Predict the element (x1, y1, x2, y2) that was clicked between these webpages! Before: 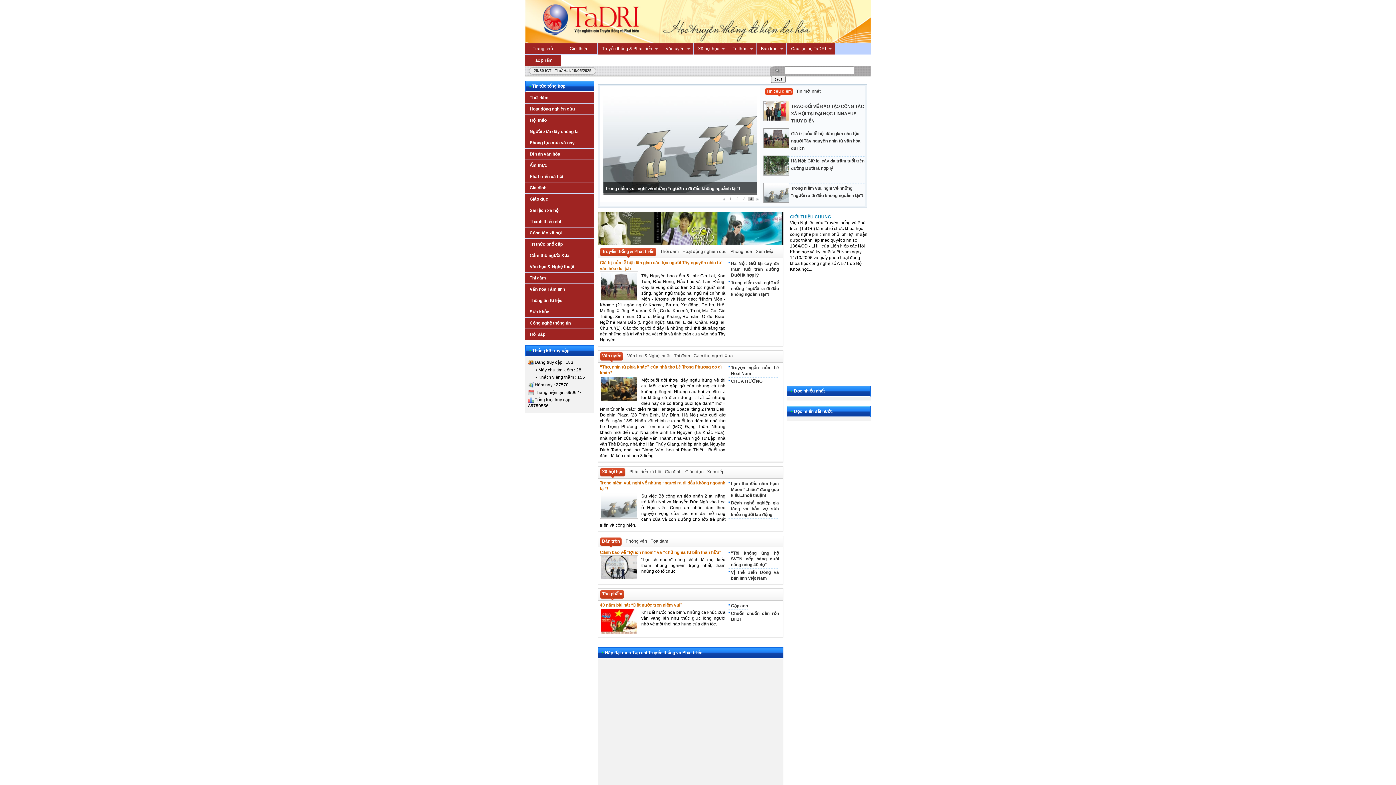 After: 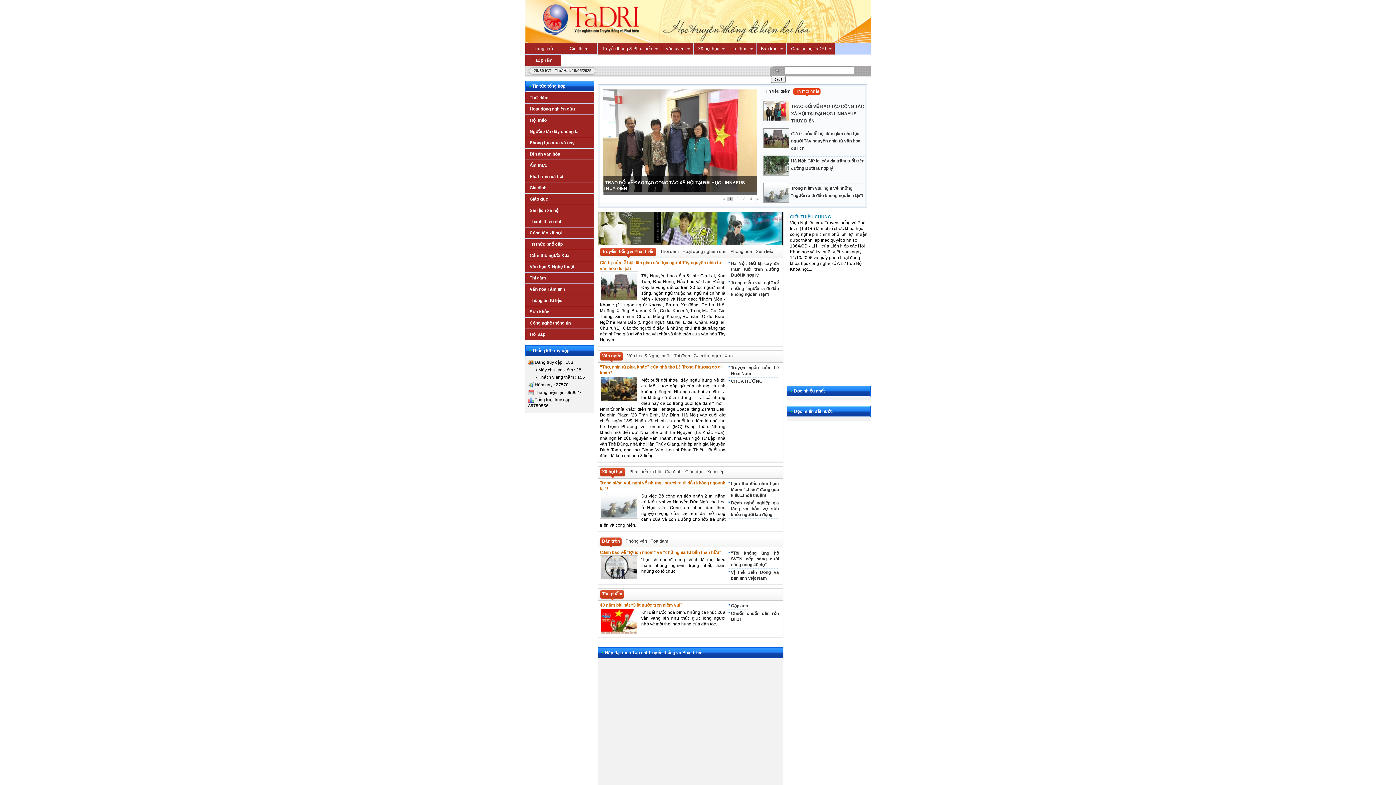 Action: label: Tin mới nhất bbox: (794, 88, 822, 94)